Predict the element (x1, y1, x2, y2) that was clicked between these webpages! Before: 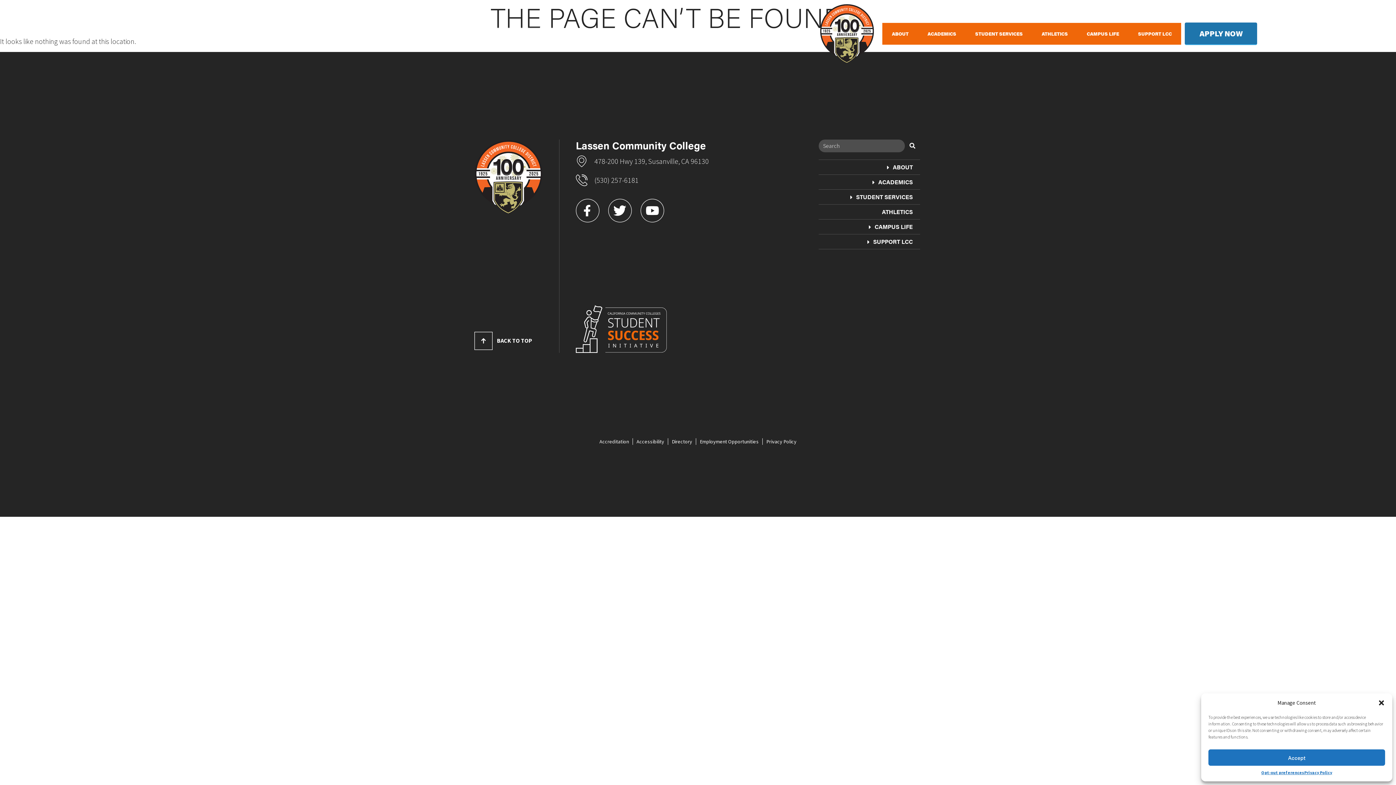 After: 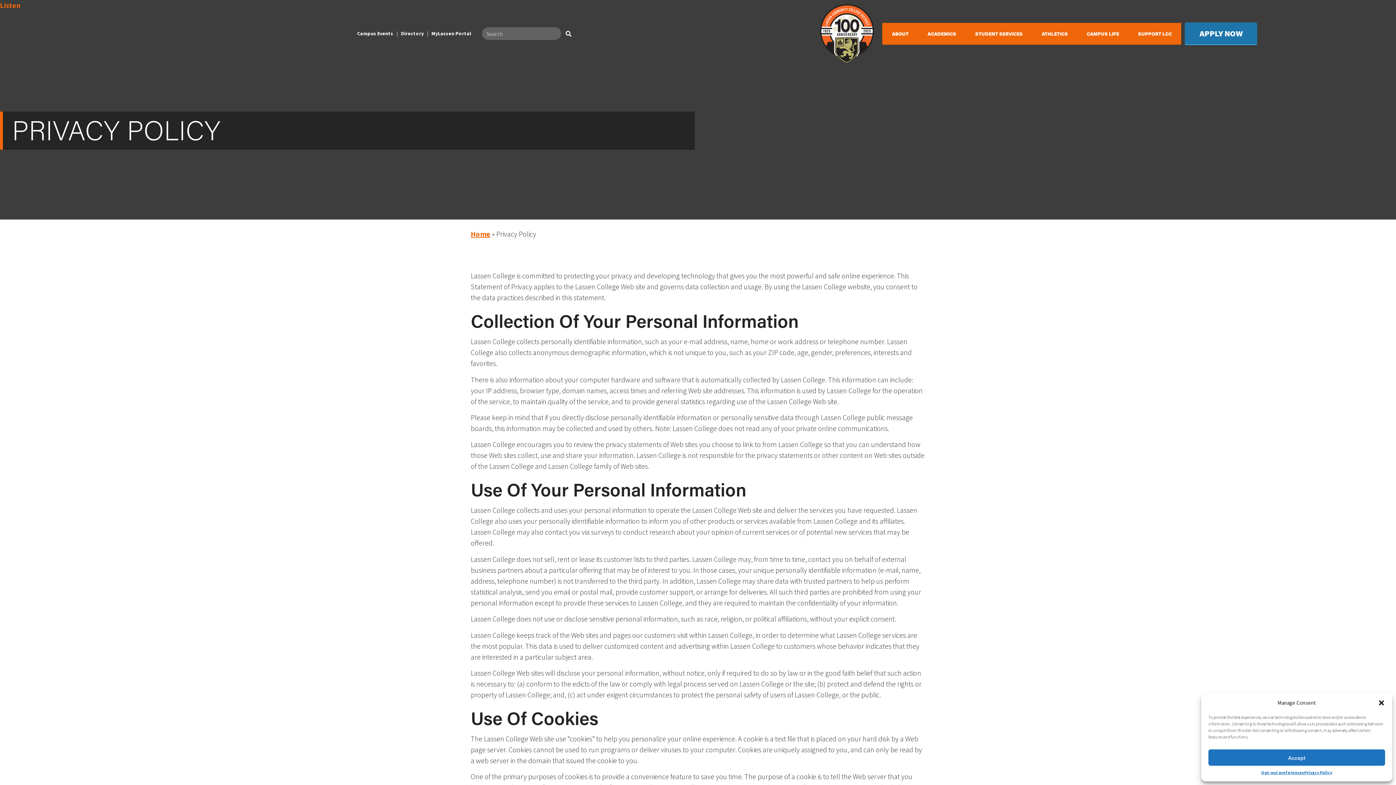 Action: label: Privacy Policy bbox: (759, 433, 804, 450)